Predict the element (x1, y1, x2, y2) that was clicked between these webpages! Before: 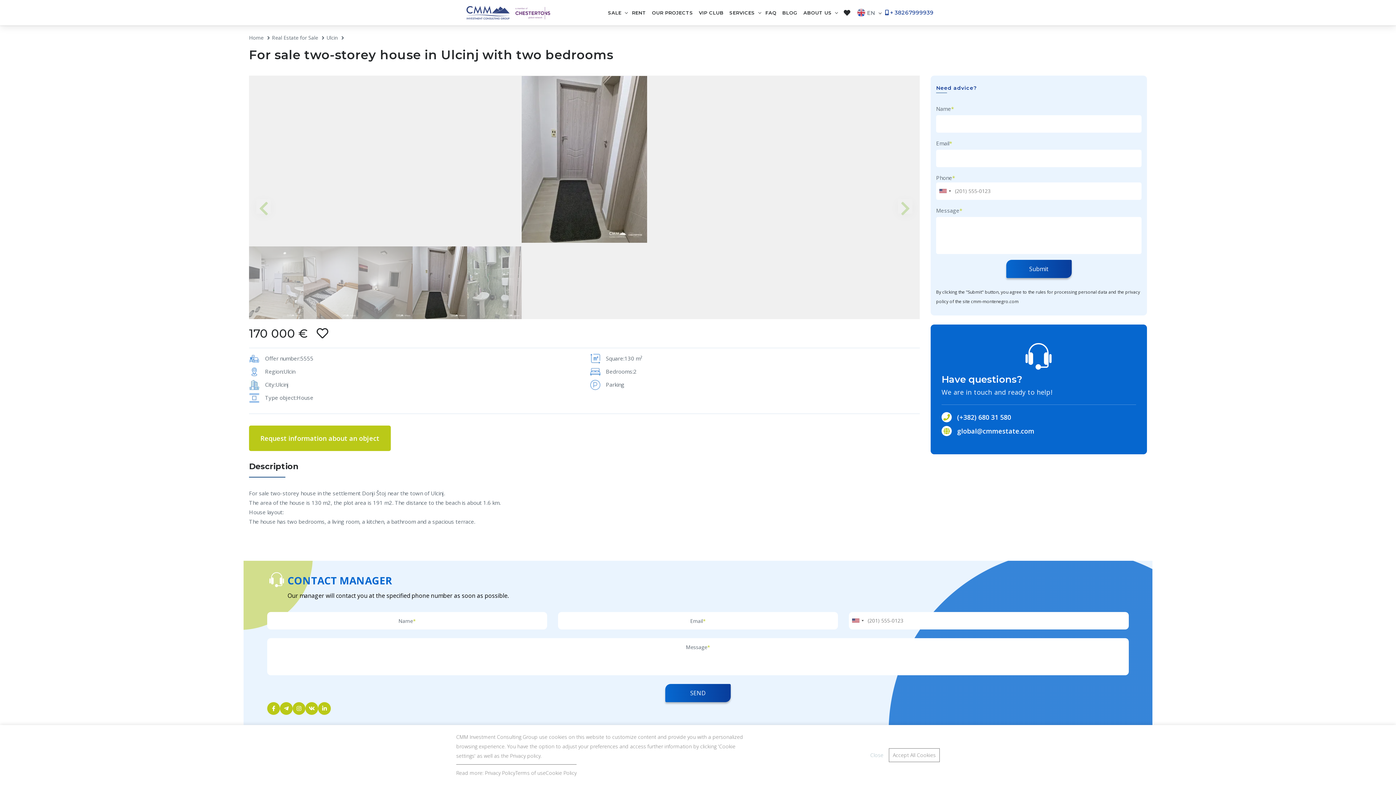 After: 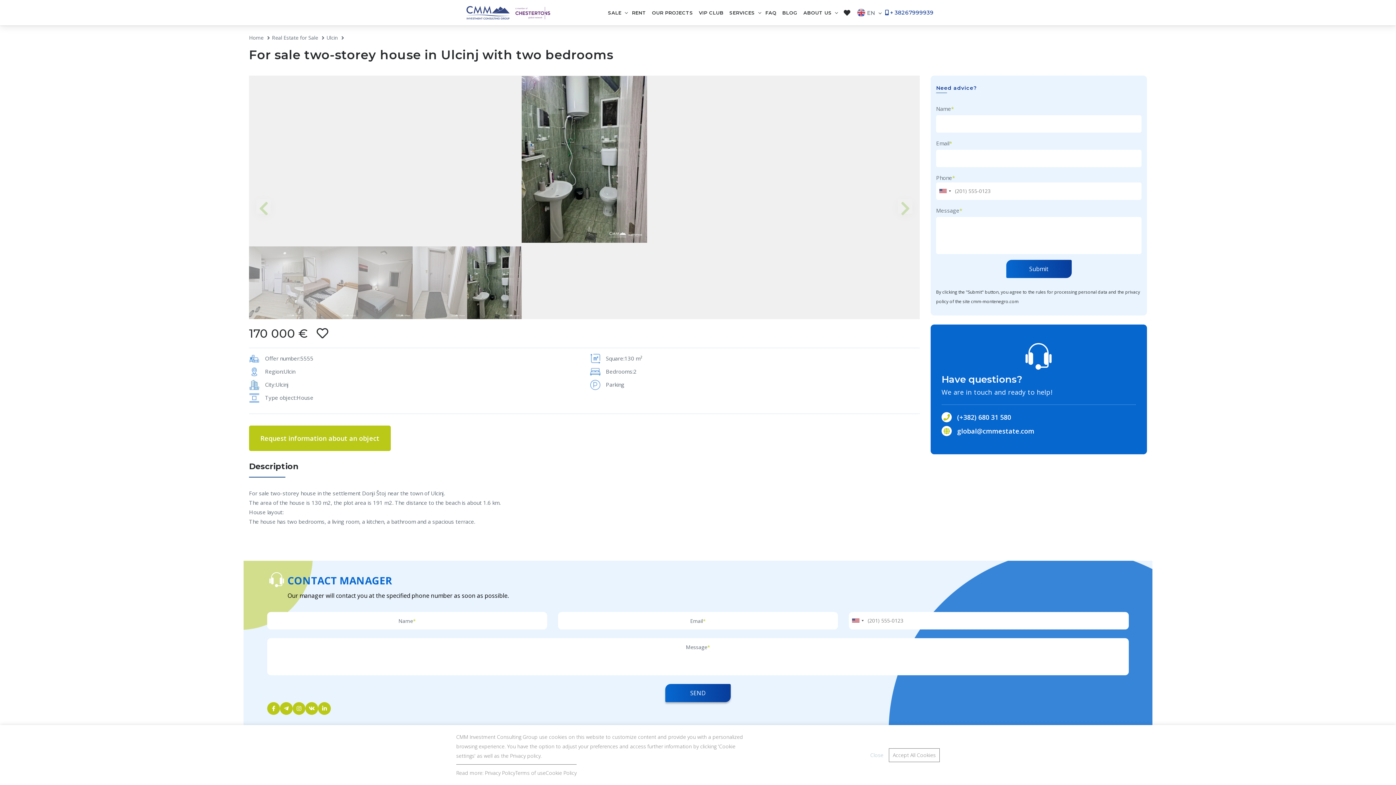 Action: bbox: (1006, 259, 1071, 278) label: Submit